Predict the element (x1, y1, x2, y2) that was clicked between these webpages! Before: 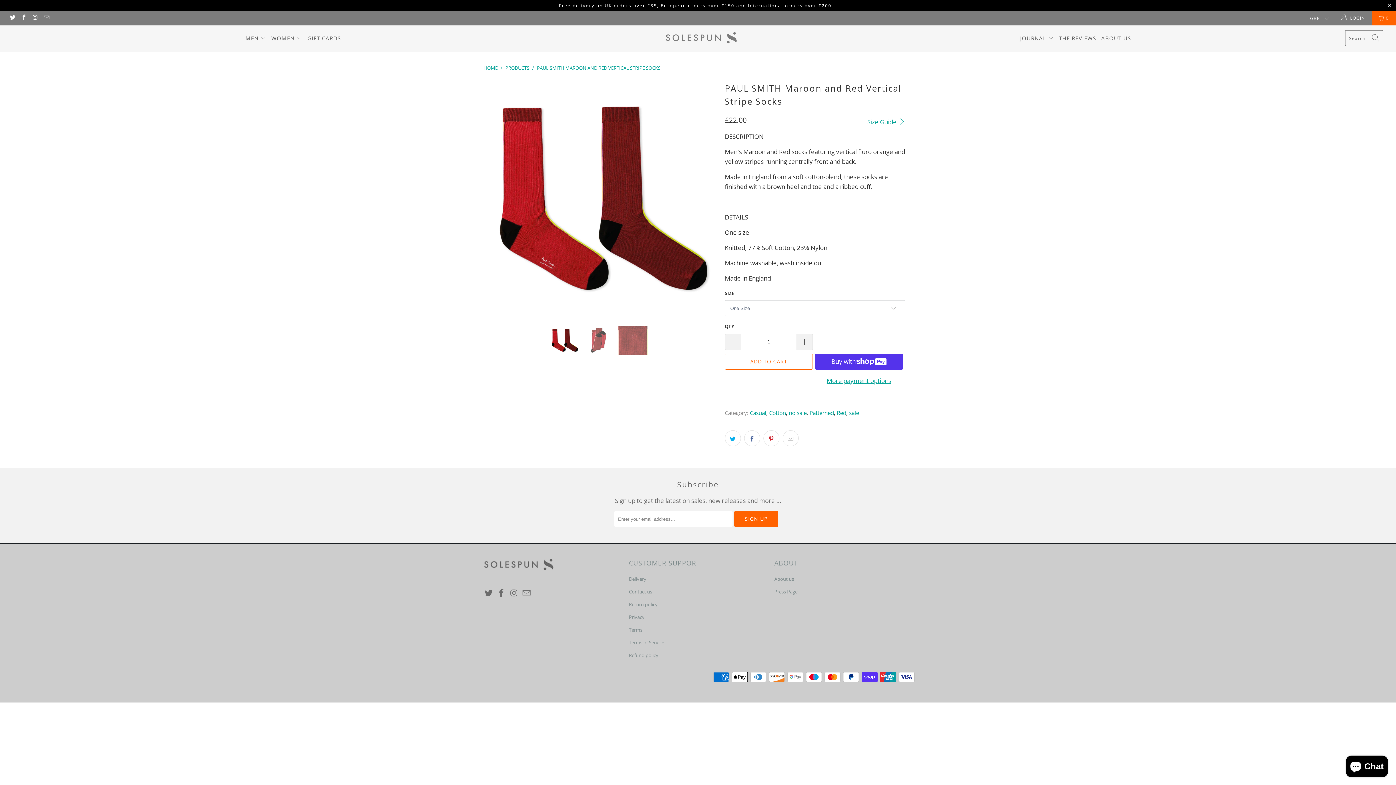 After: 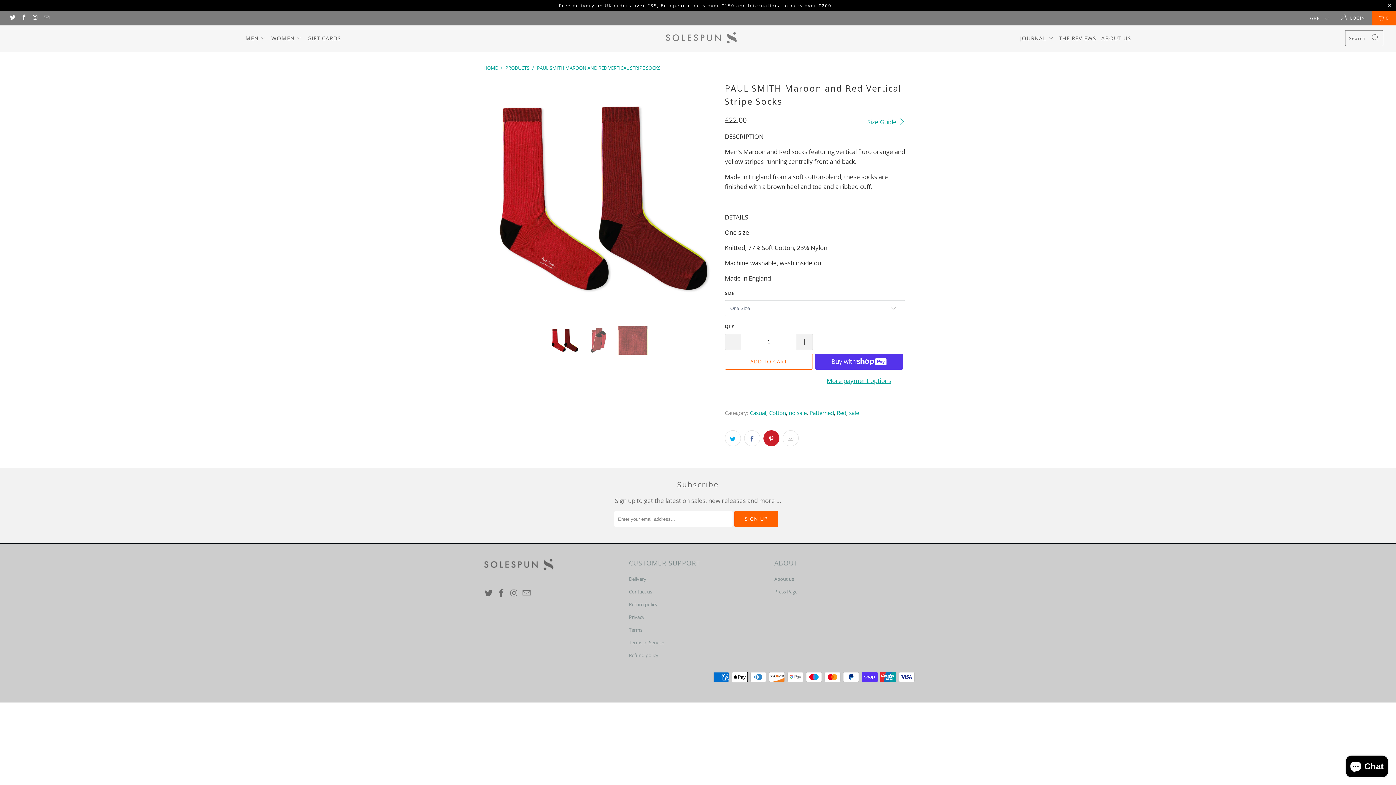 Action: bbox: (763, 430, 779, 446)